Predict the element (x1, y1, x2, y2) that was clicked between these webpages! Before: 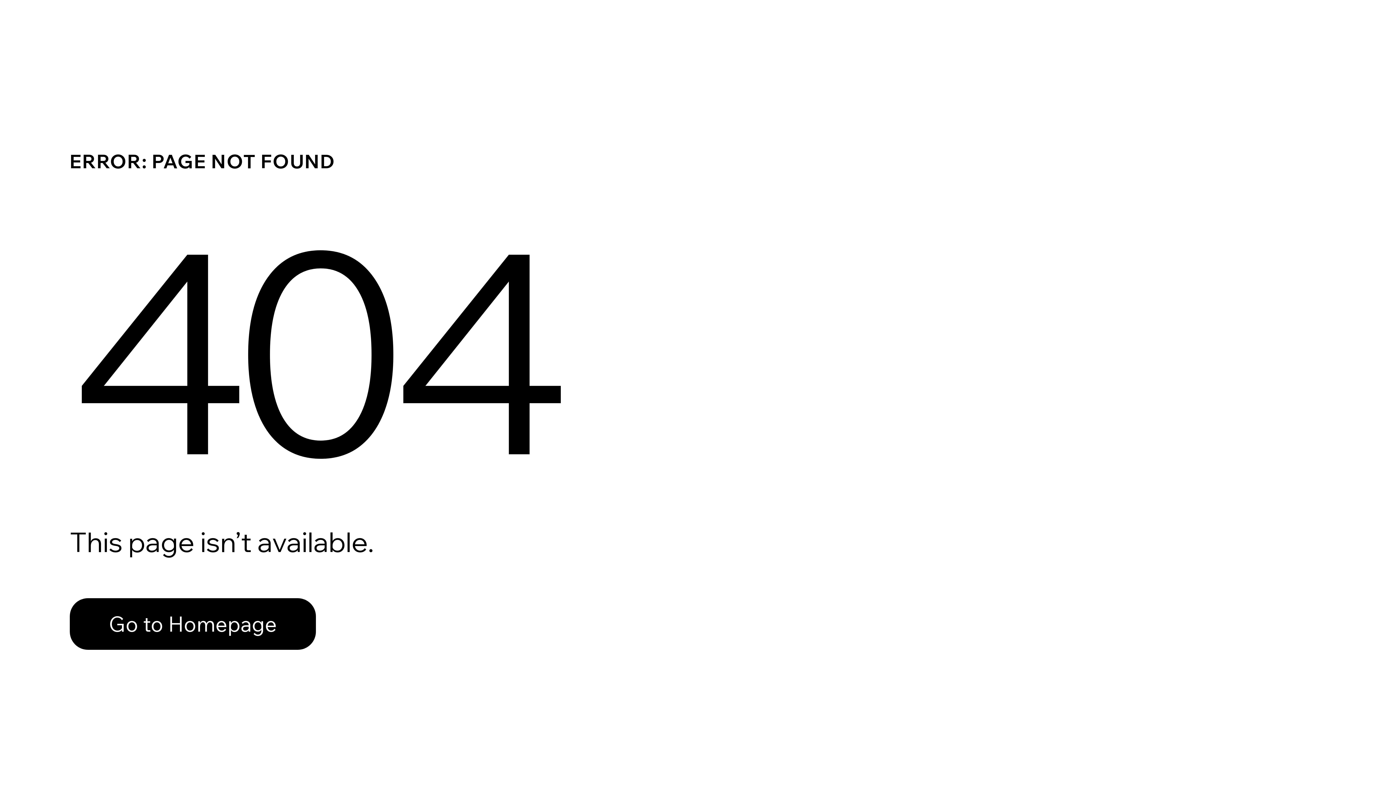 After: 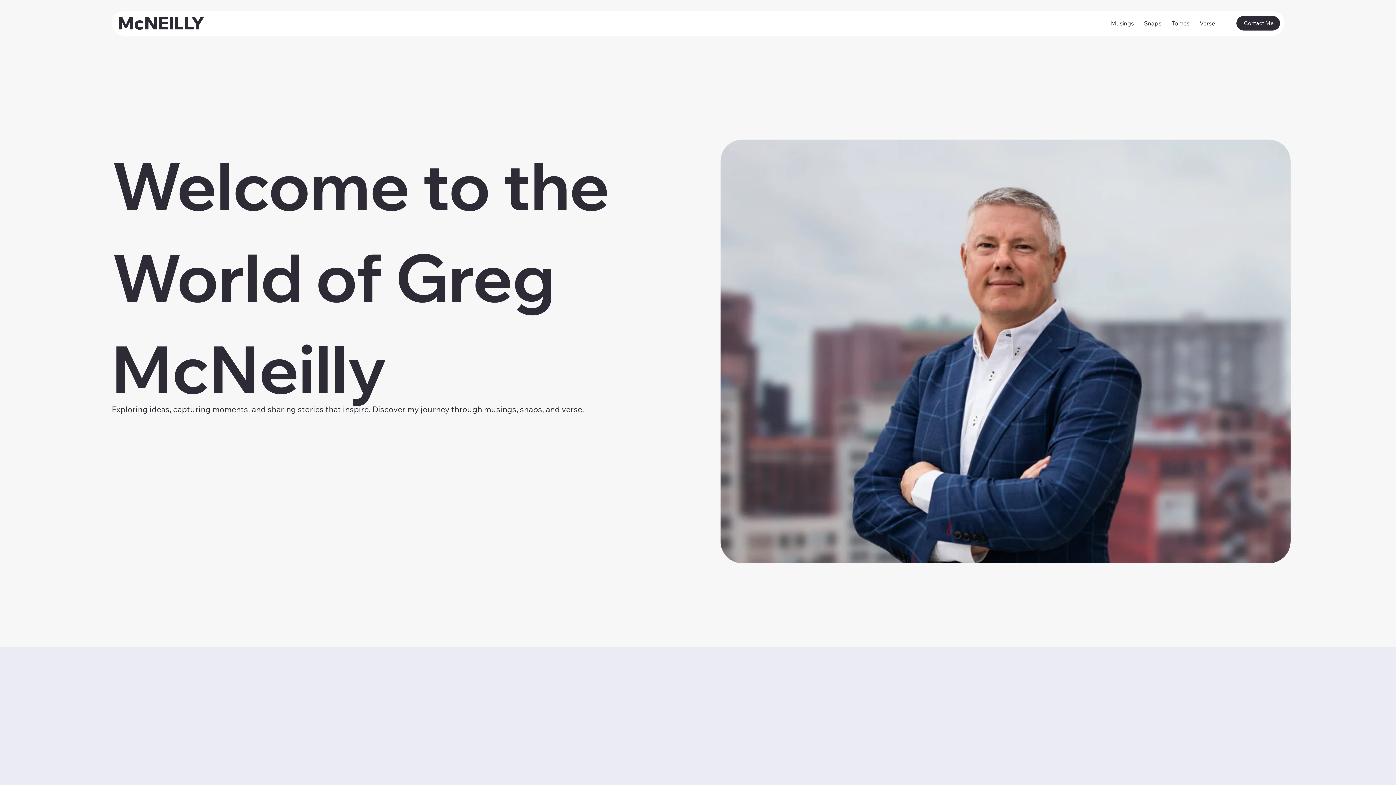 Action: label: Go to Homepage bbox: (69, 598, 316, 650)